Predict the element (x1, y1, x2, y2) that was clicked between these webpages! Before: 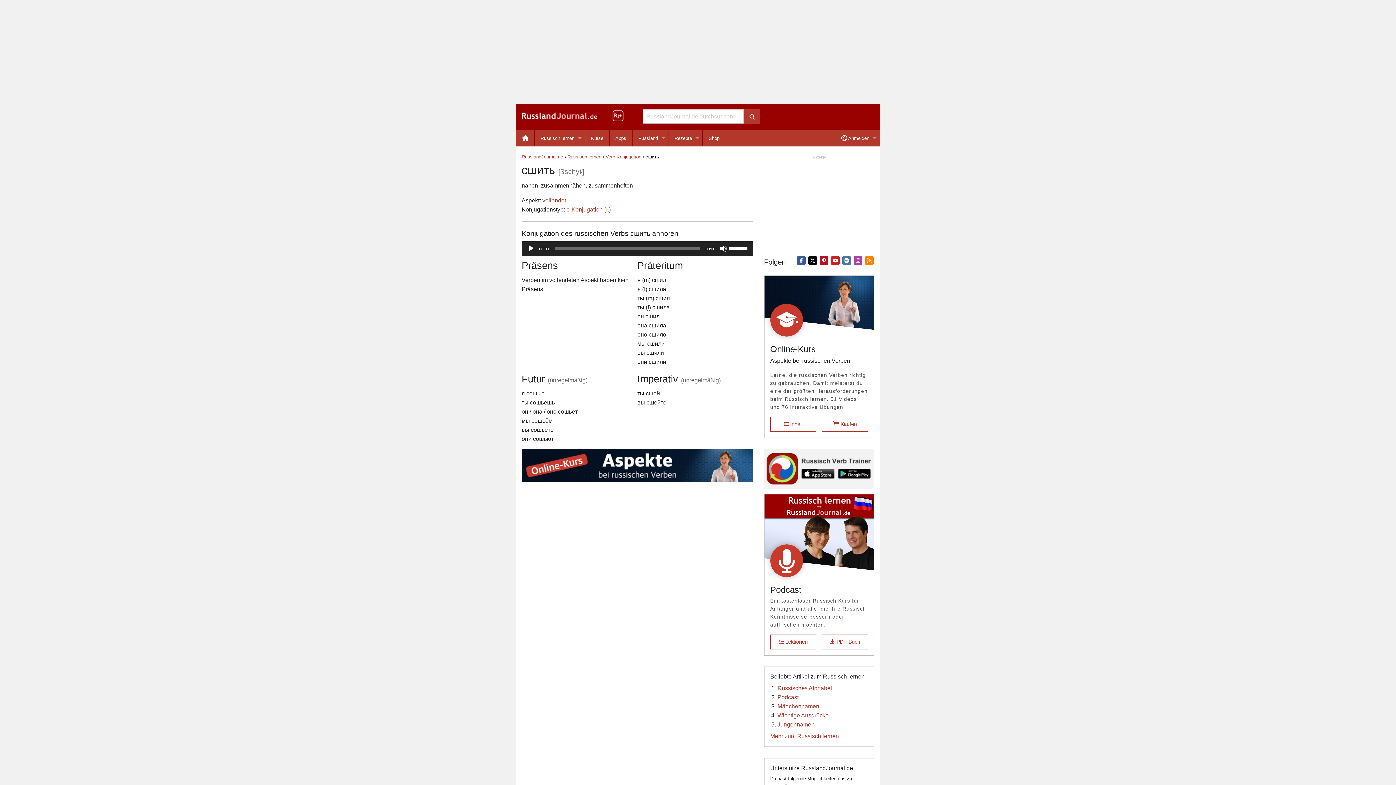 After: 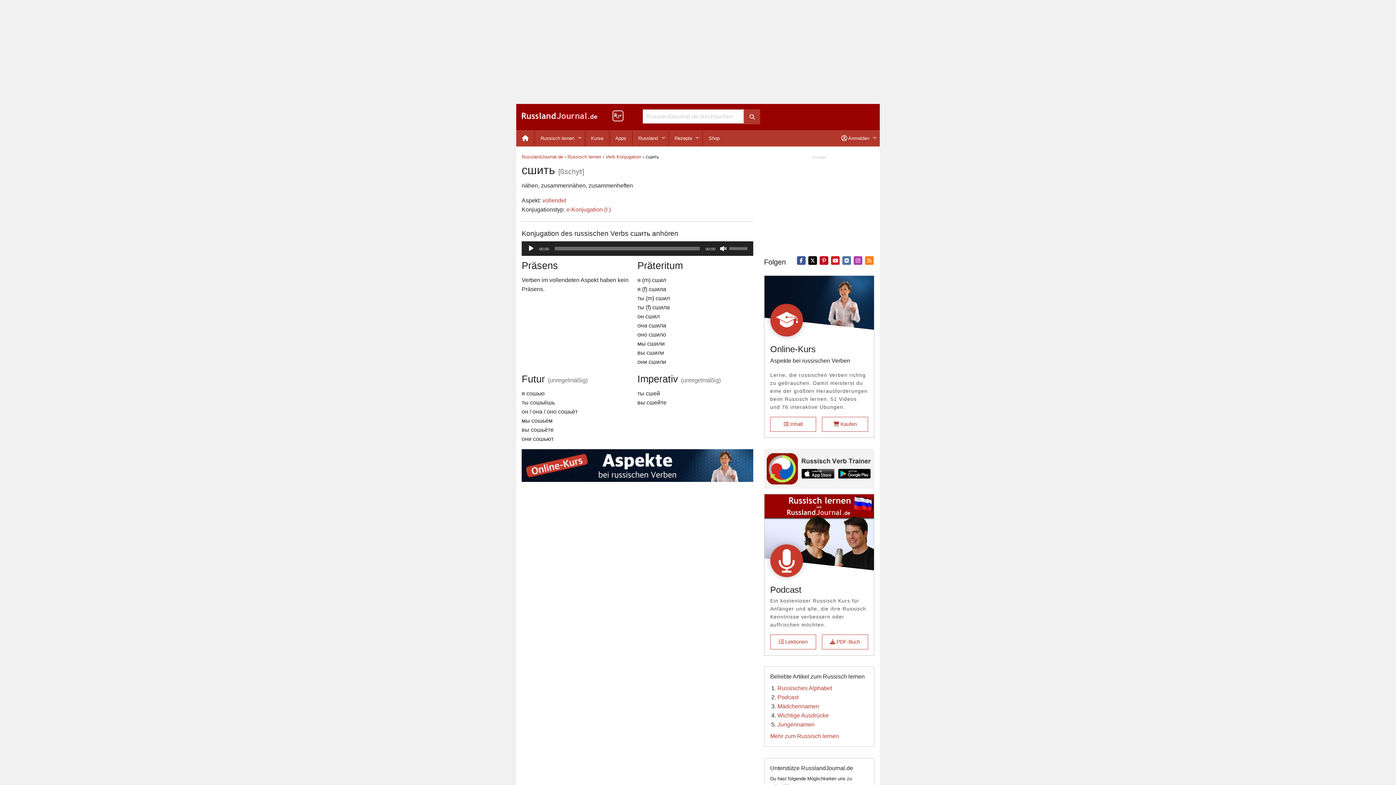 Action: bbox: (719, 245, 727, 252) label: Stumm